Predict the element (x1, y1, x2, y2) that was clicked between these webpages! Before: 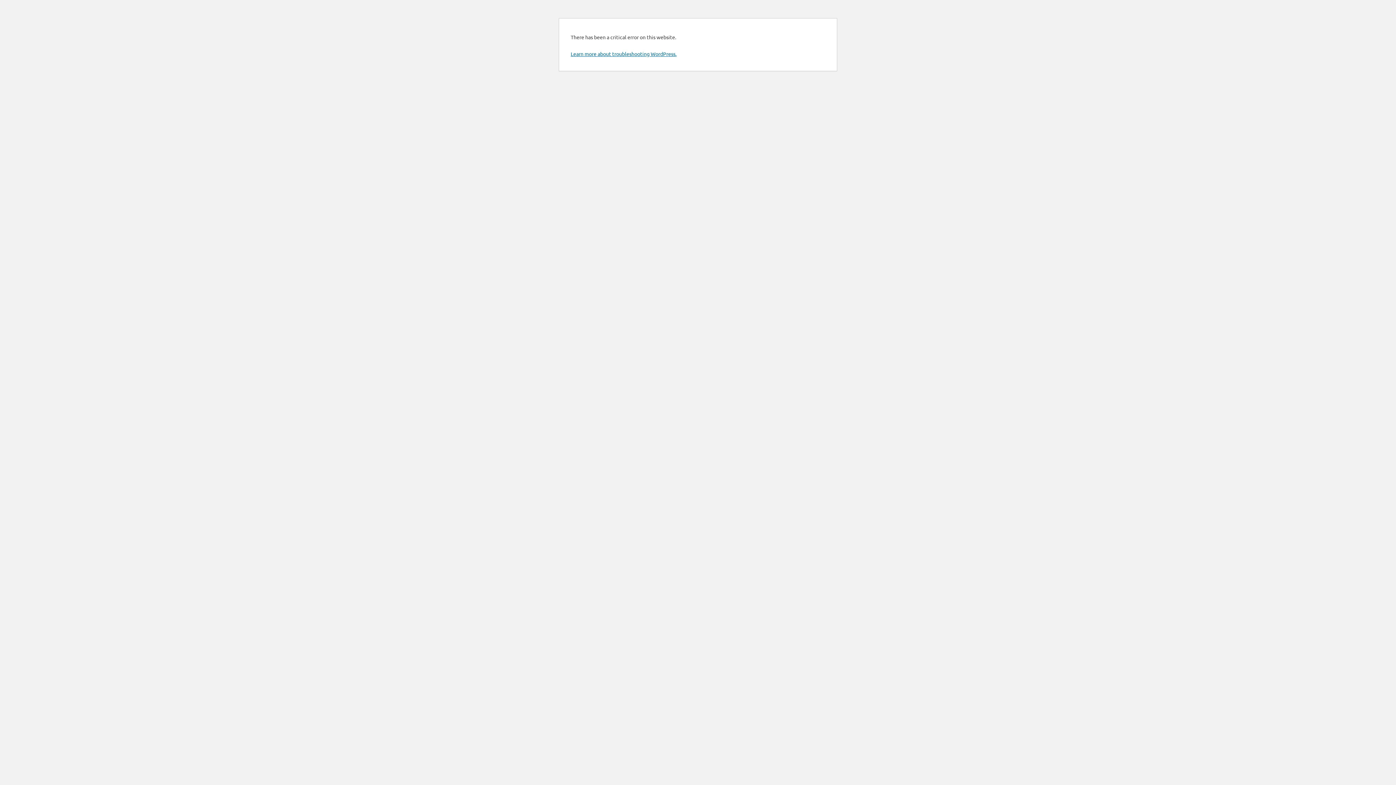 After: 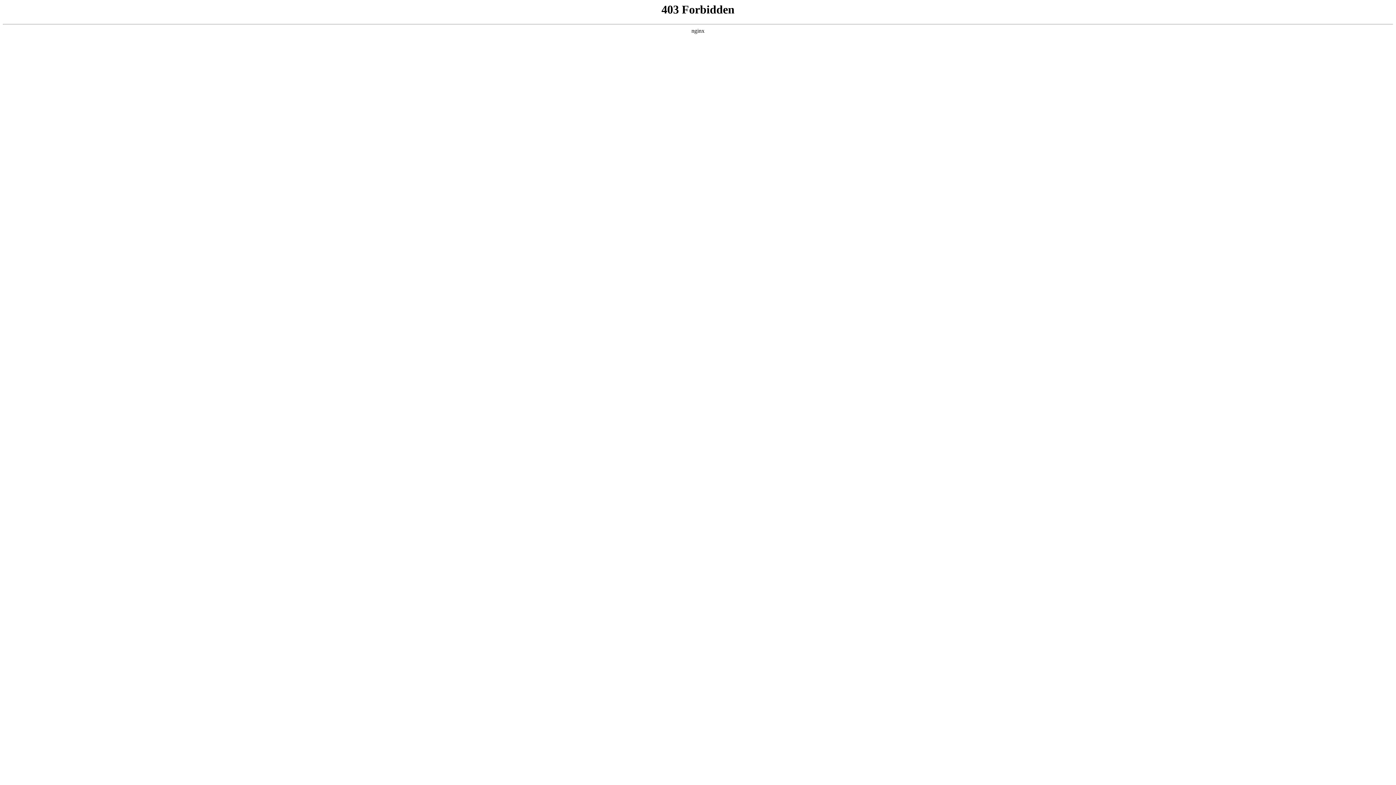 Action: bbox: (570, 50, 676, 57) label: Learn more about troubleshooting WordPress.